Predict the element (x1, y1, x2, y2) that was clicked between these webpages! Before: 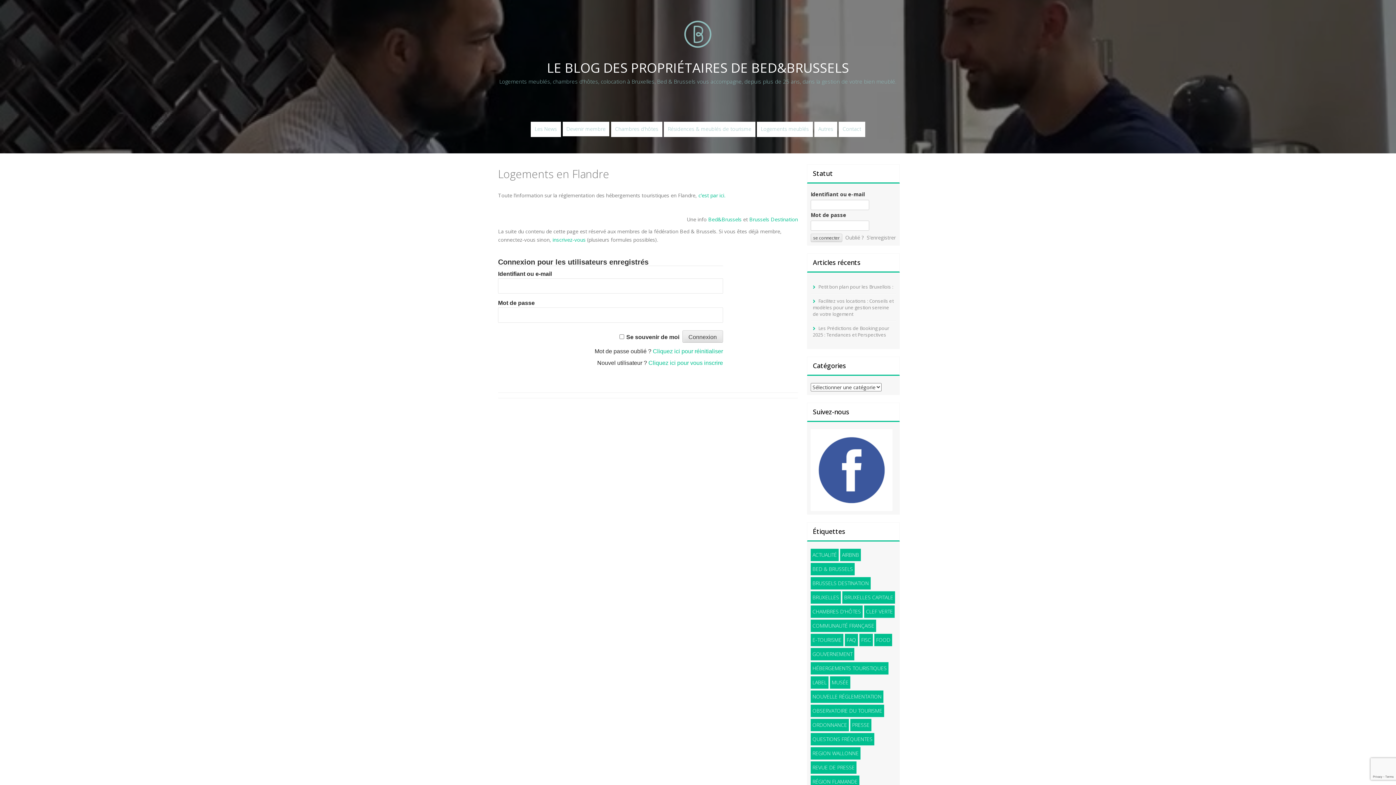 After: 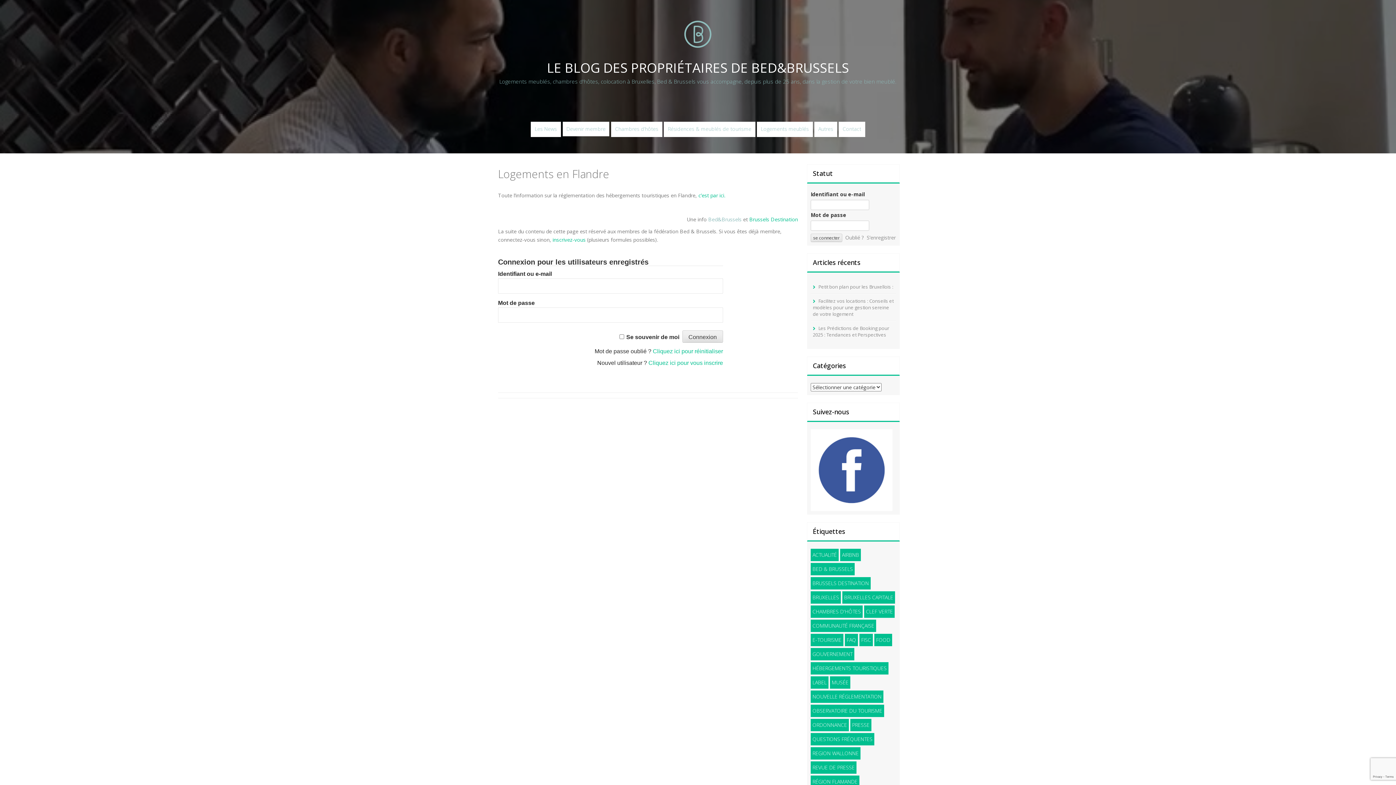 Action: label: Bed&Brussels bbox: (708, 216, 741, 222)